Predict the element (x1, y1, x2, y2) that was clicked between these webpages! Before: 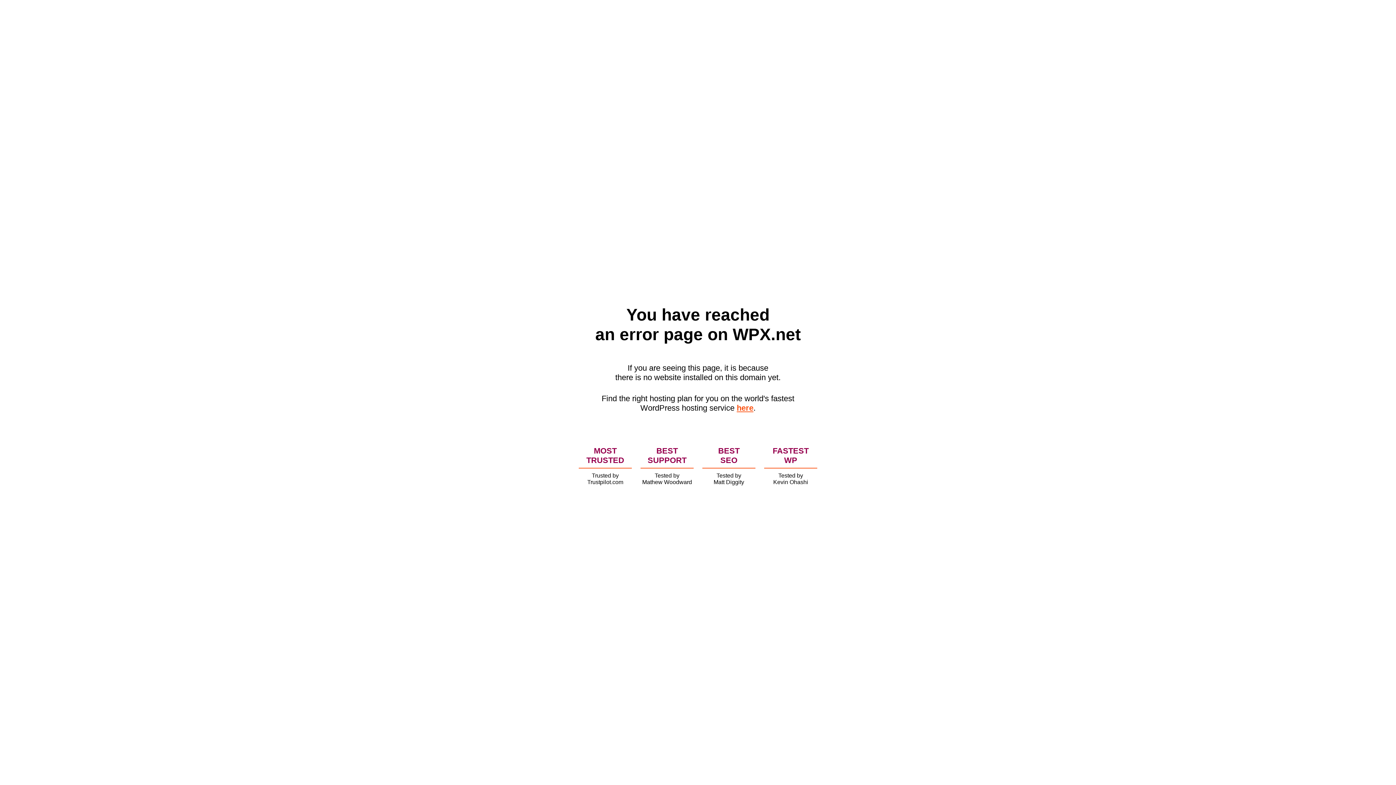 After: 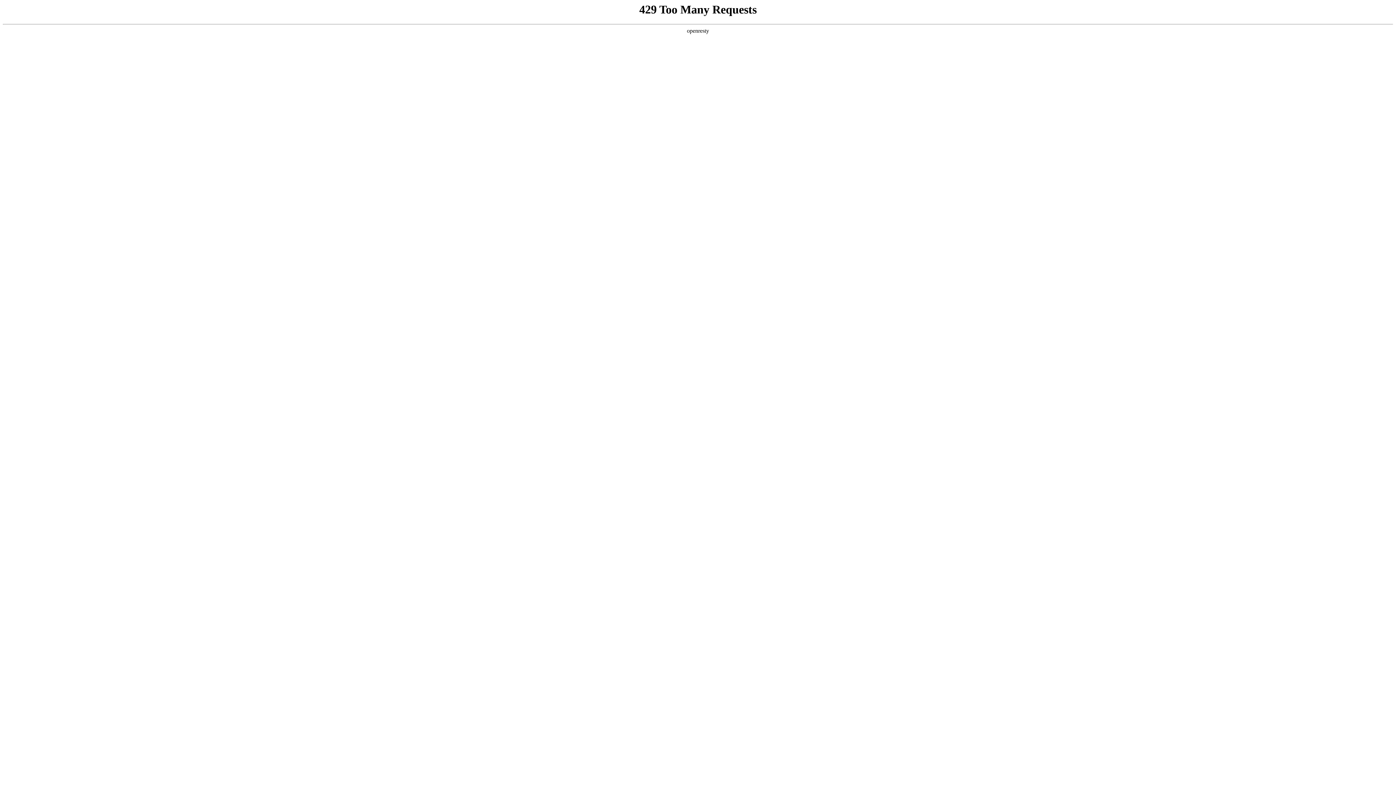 Action: label: here bbox: (736, 403, 753, 412)